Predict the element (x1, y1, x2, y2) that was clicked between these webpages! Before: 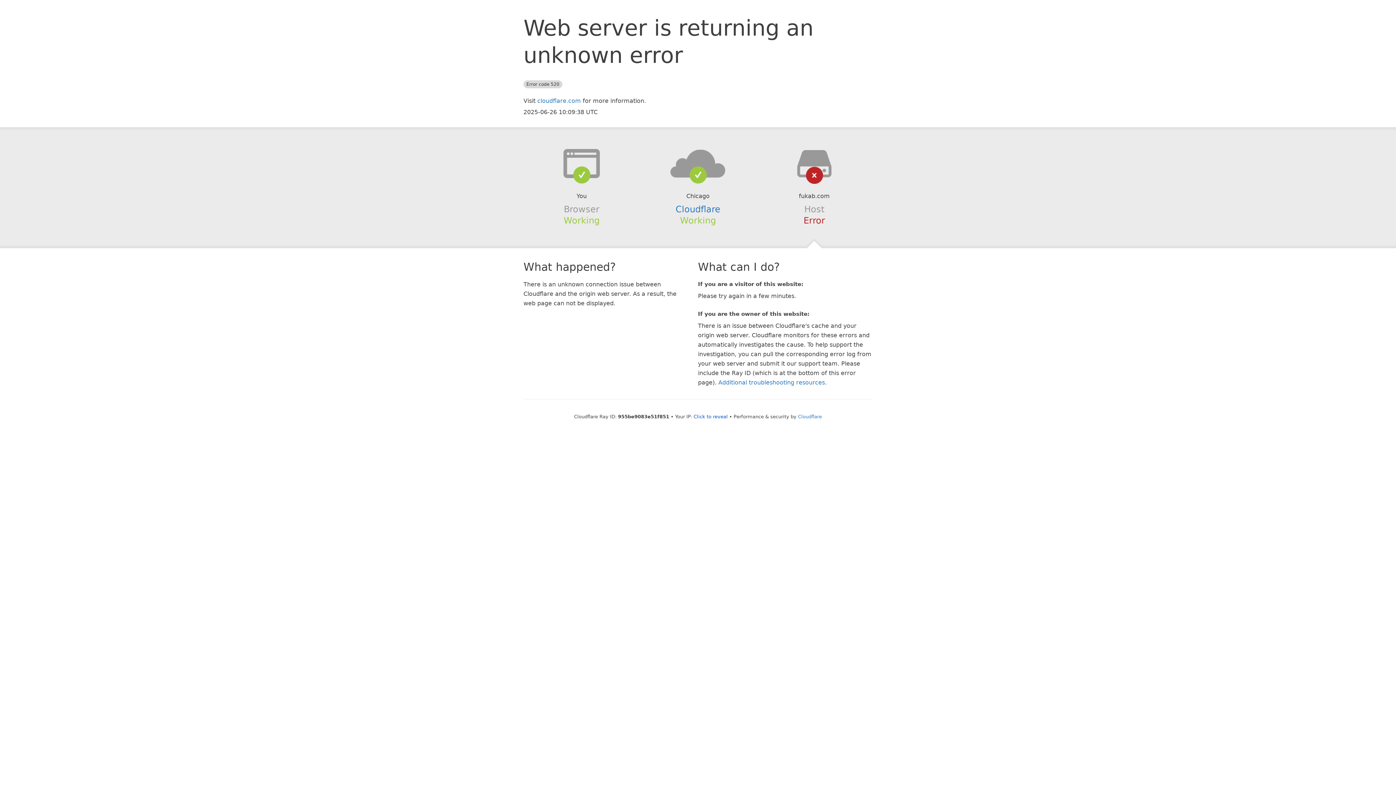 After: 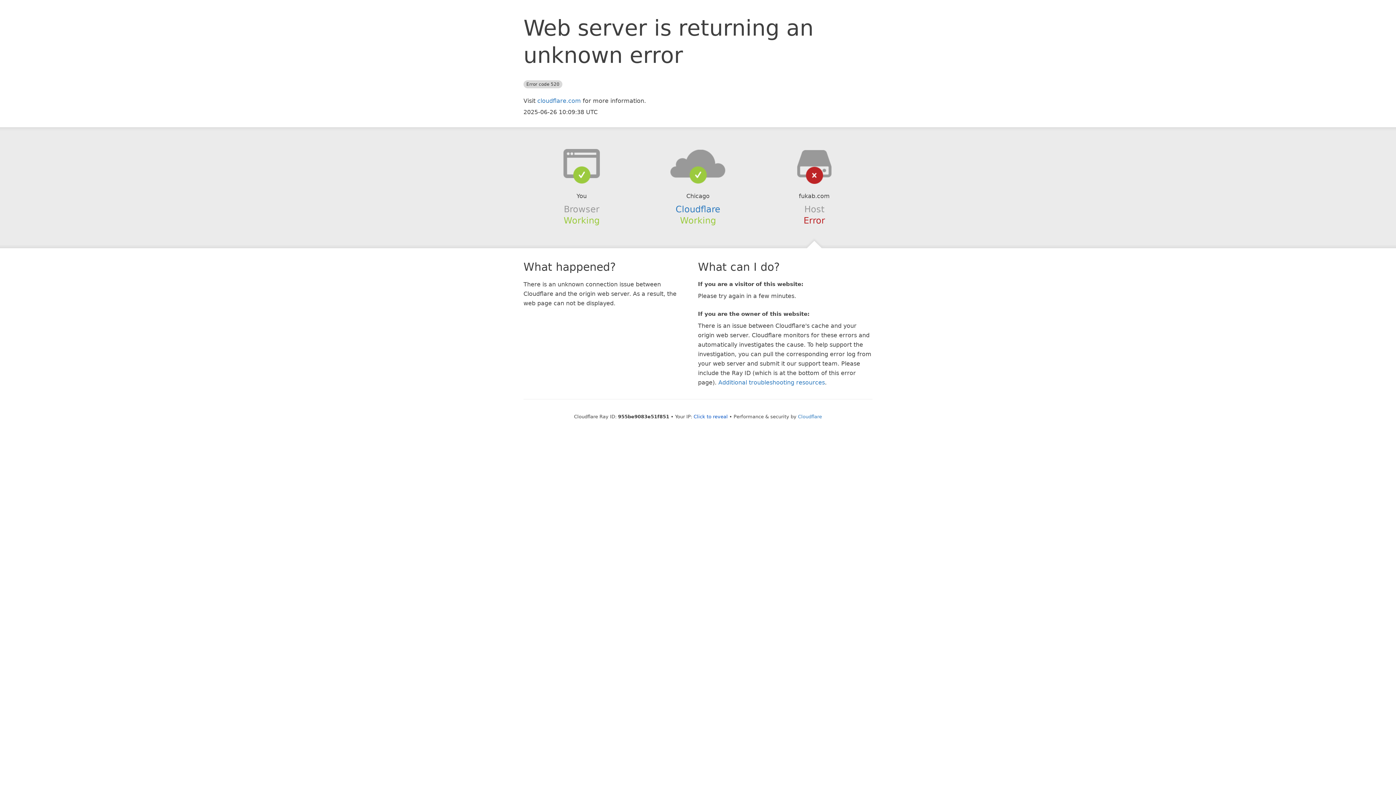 Action: bbox: (639, 148, 756, 178)